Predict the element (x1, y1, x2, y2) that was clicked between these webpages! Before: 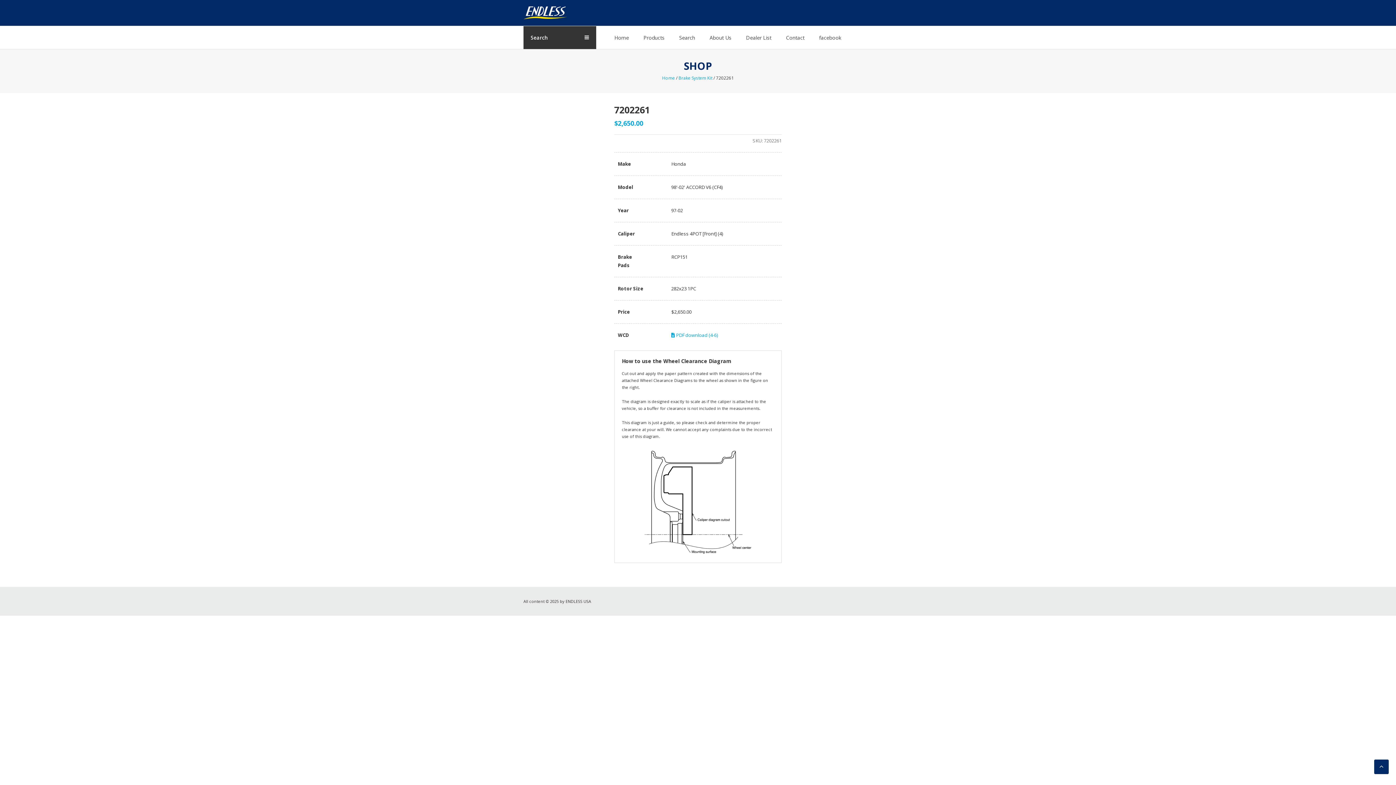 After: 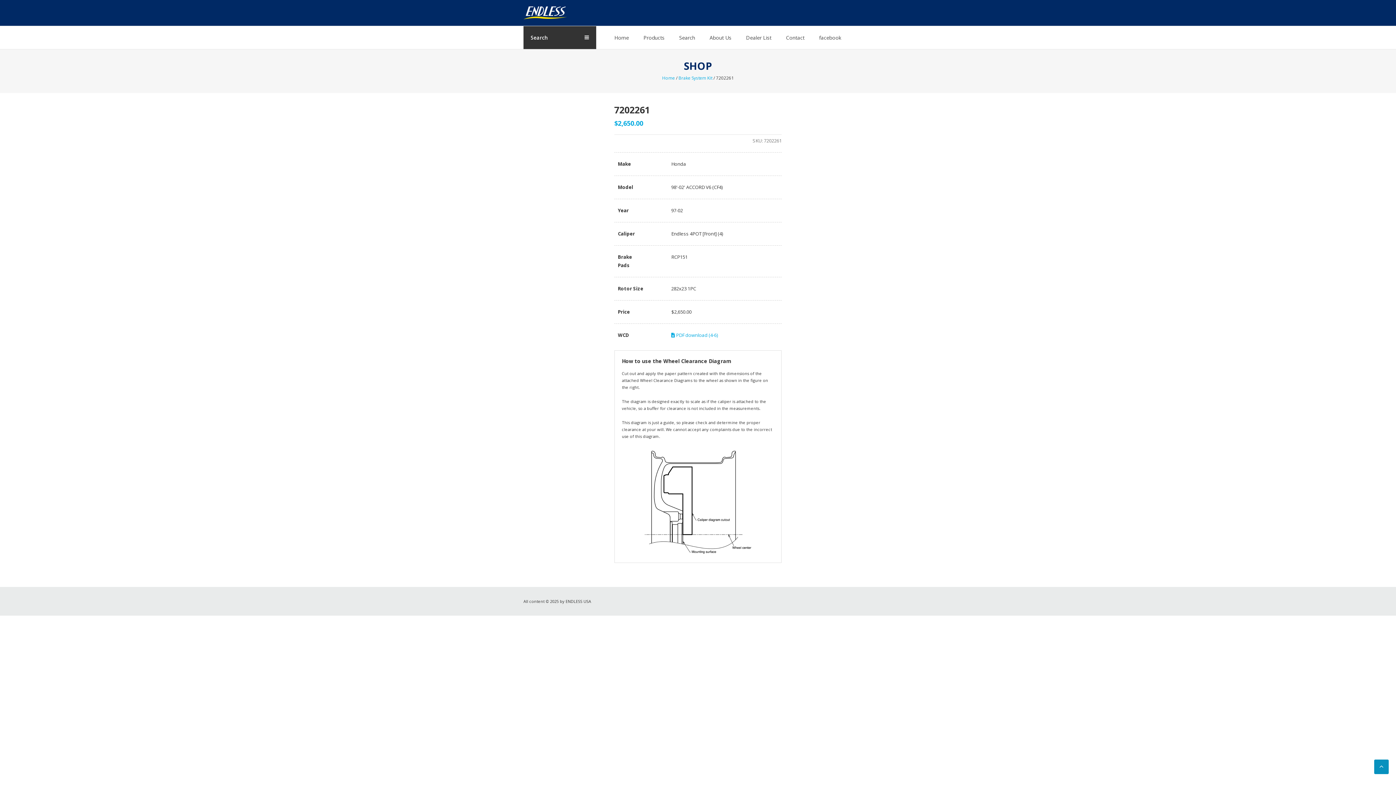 Action: bbox: (1374, 760, 1389, 774)